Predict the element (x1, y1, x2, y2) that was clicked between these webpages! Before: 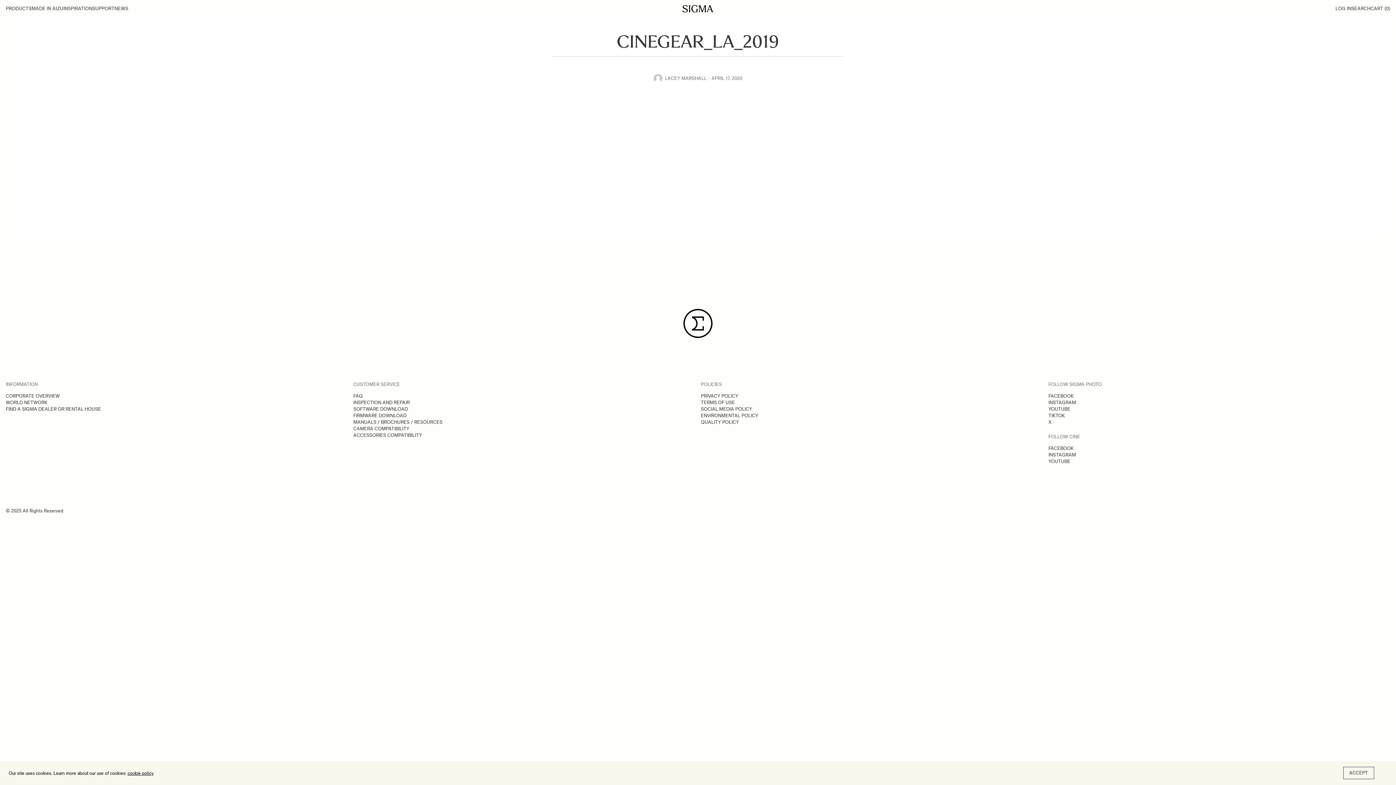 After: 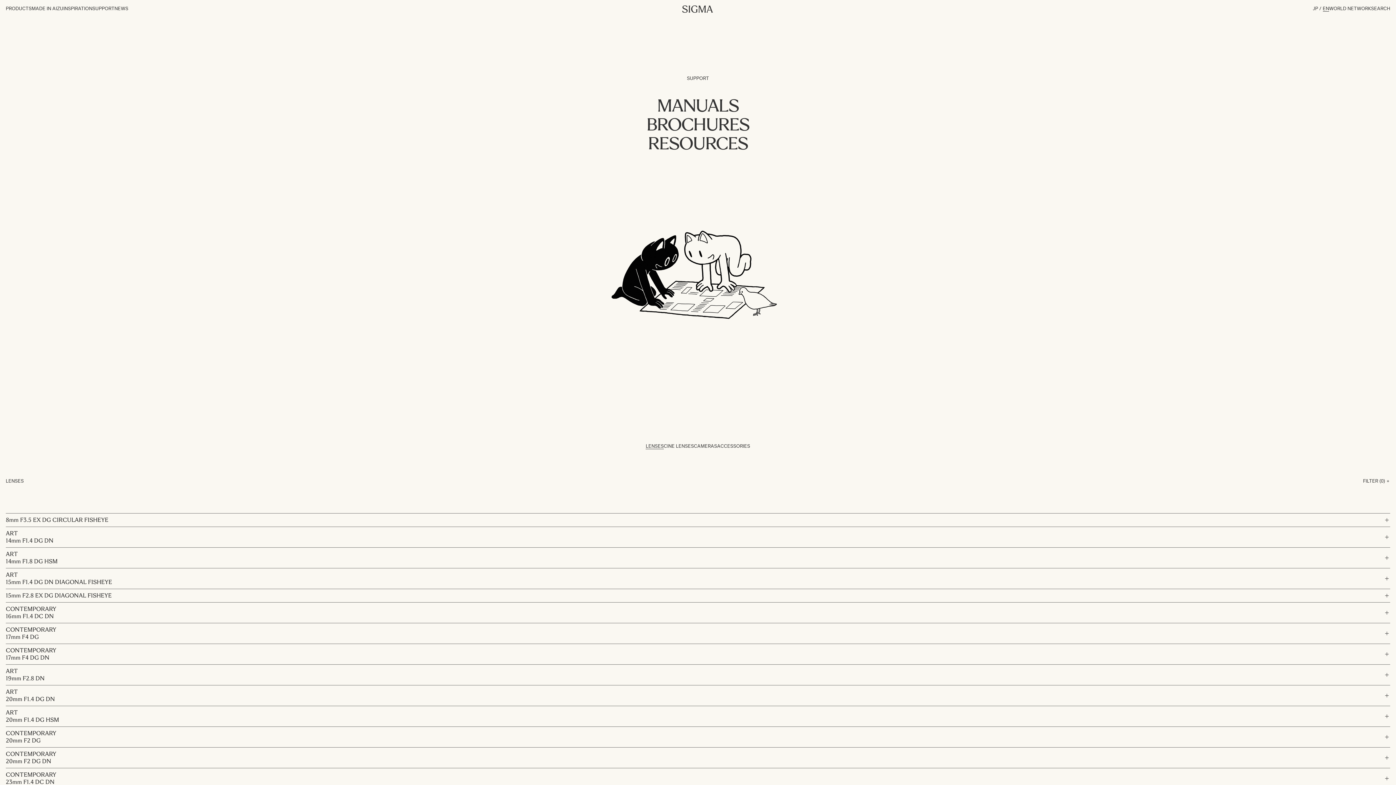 Action: bbox: (353, 419, 442, 425) label: MANUALS / BROCHURES / RESOURCES